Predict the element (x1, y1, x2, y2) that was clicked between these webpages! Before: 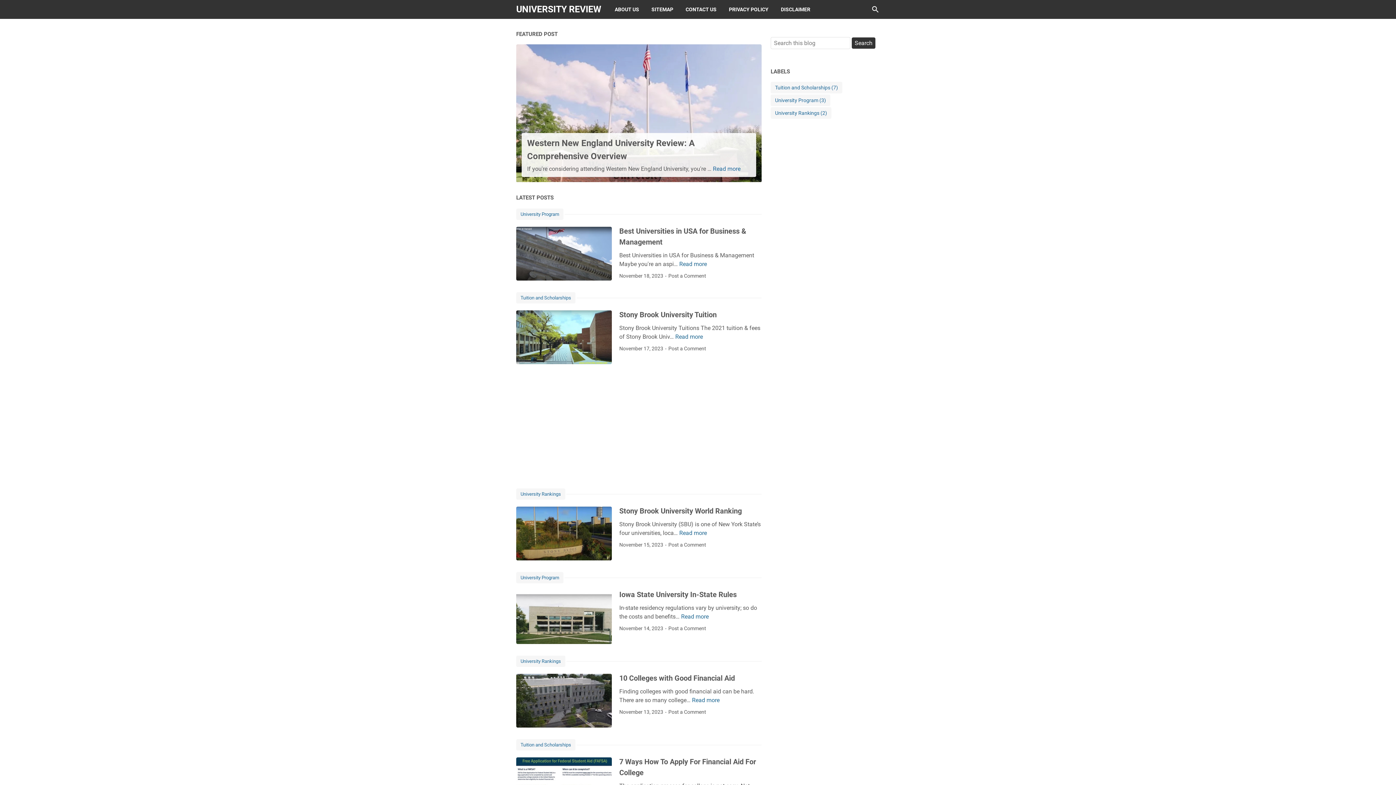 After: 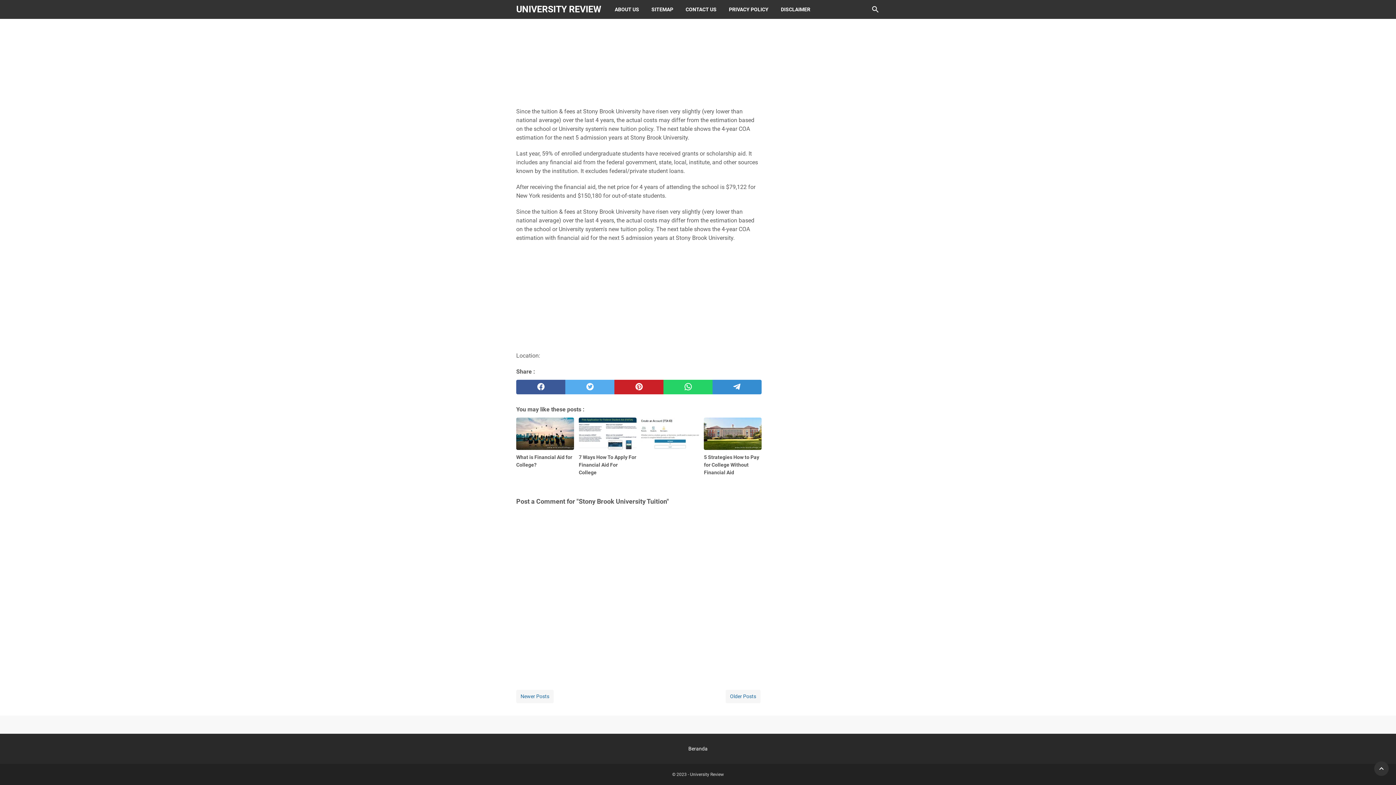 Action: label: Post a Comment bbox: (668, 345, 706, 352)